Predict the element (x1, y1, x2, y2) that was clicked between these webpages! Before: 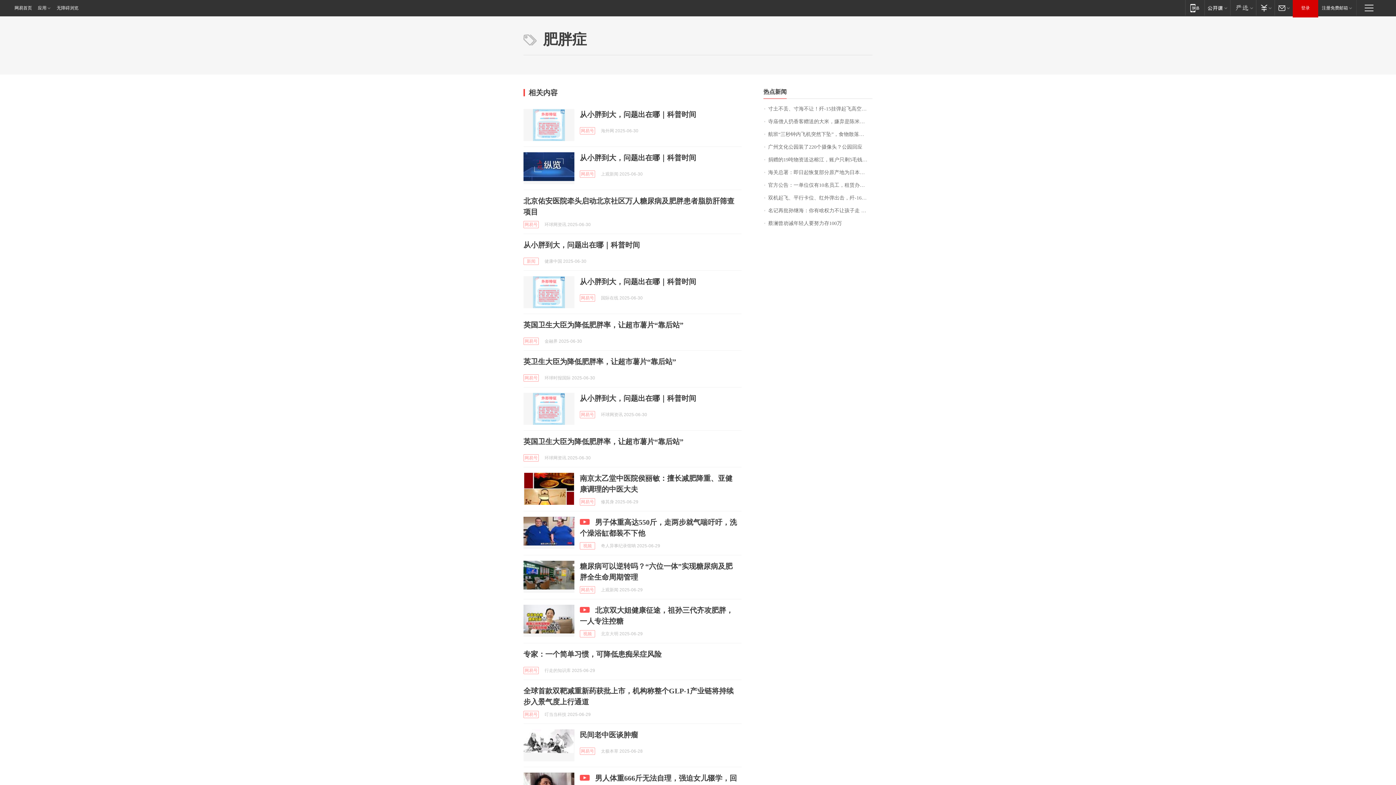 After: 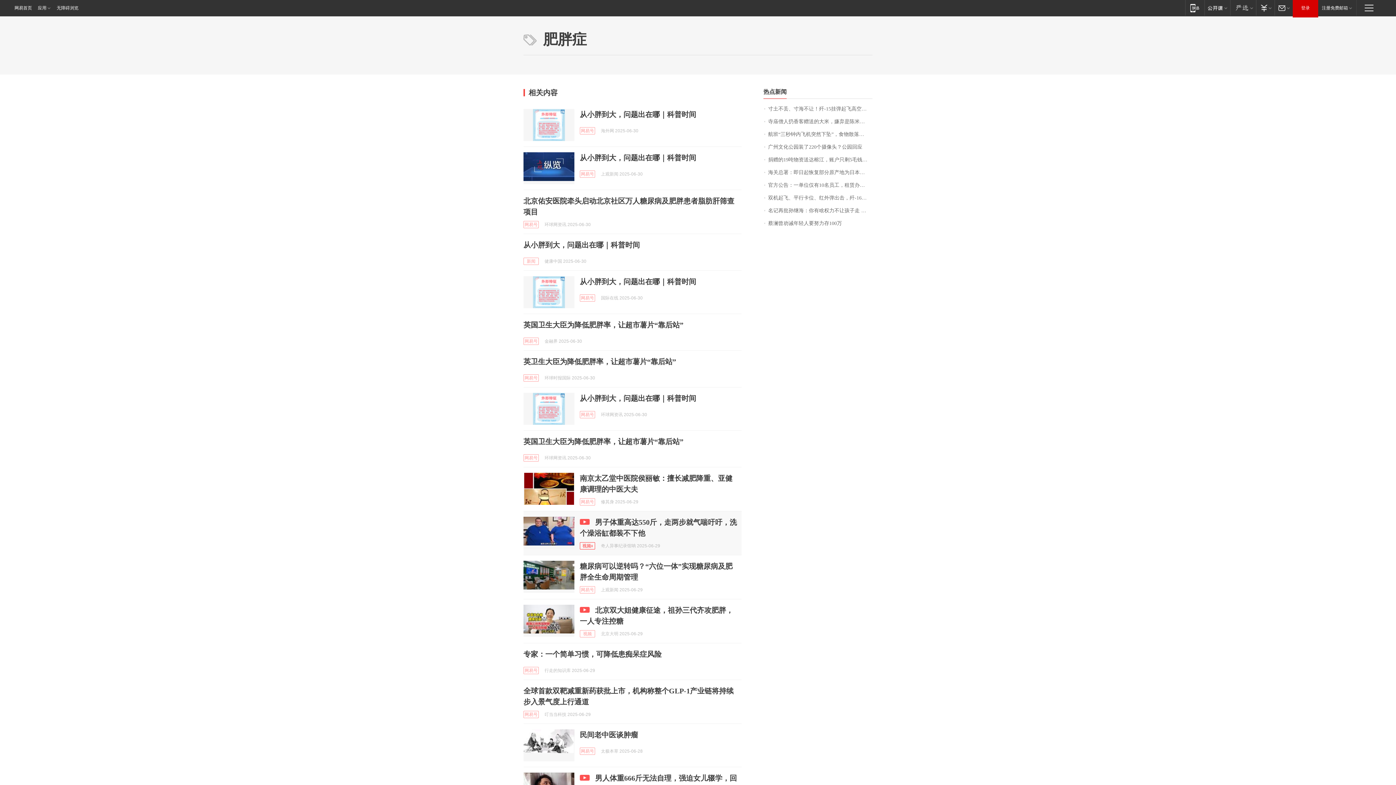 Action: label: 视频 bbox: (580, 542, 595, 549)